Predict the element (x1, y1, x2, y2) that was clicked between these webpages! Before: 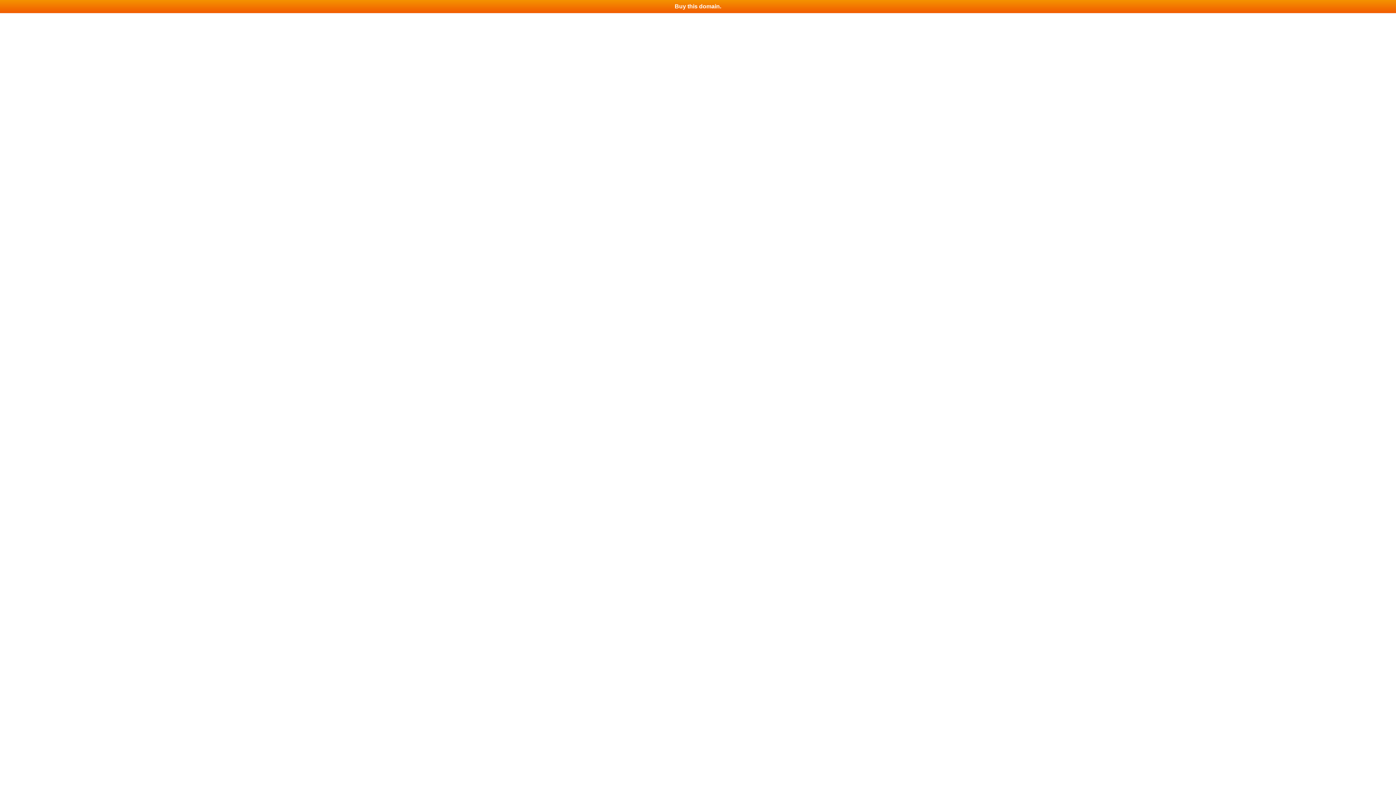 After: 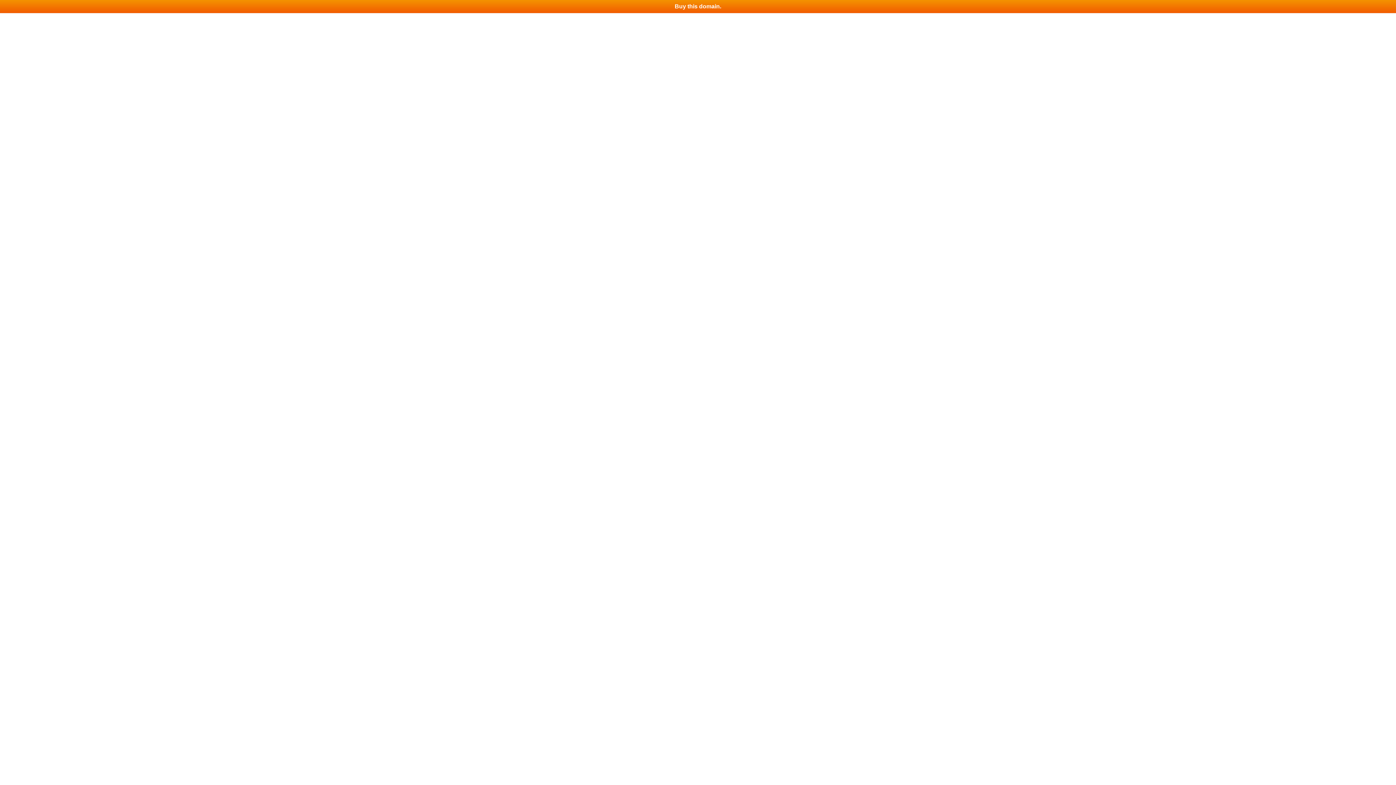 Action: bbox: (0, 0, 1396, 13) label: Buy this domain.